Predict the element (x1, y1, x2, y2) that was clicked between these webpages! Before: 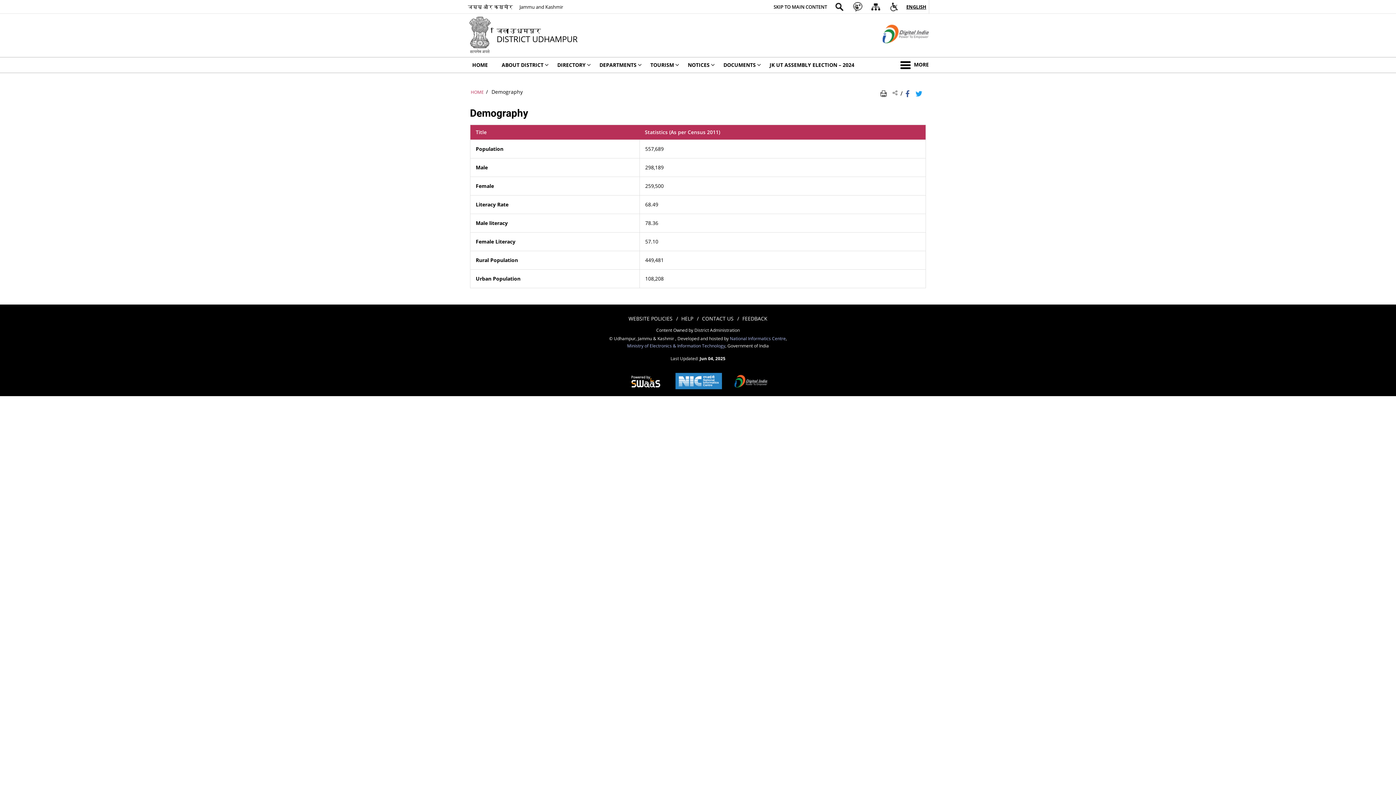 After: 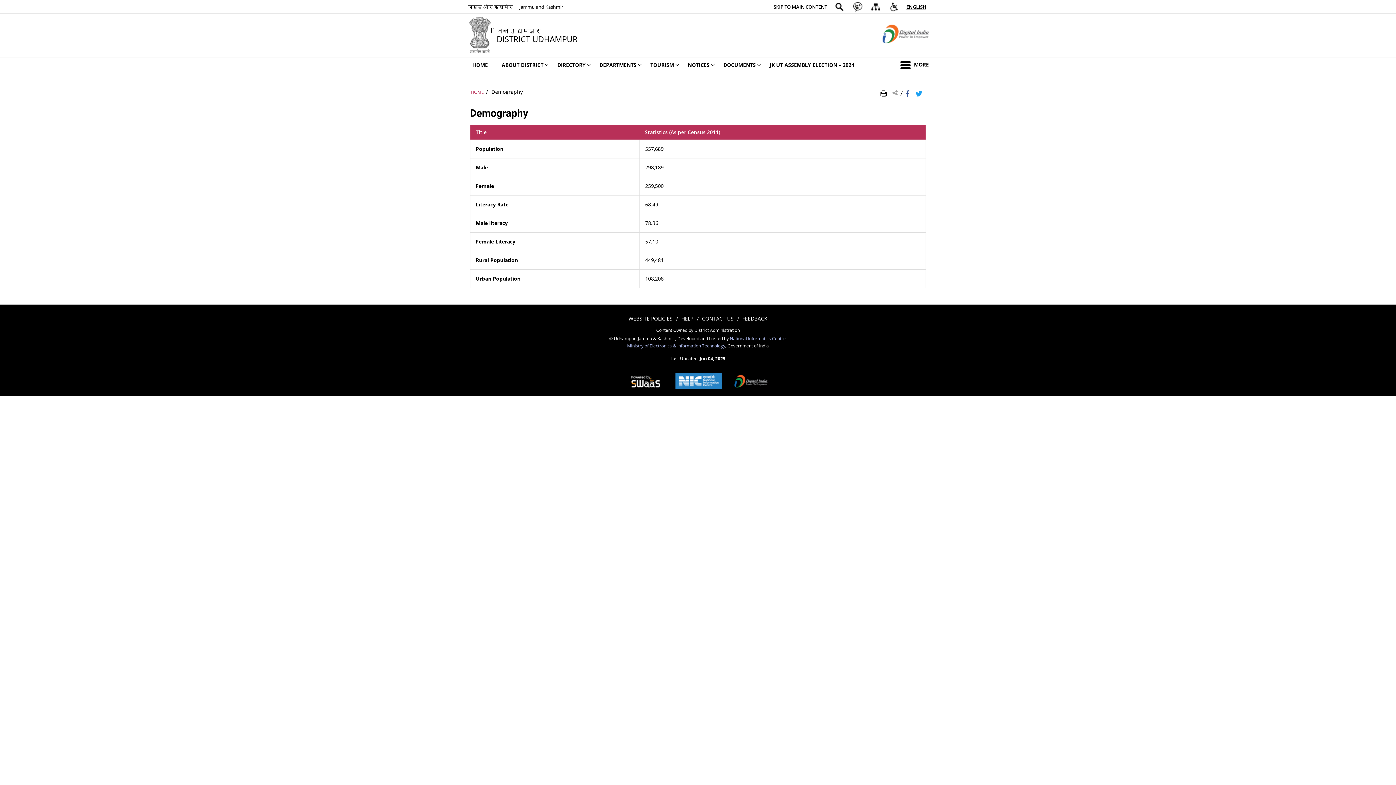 Action: bbox: (623, 368, 668, 396) label: https://s3waas.gov.in/ - External site that opens in a new window